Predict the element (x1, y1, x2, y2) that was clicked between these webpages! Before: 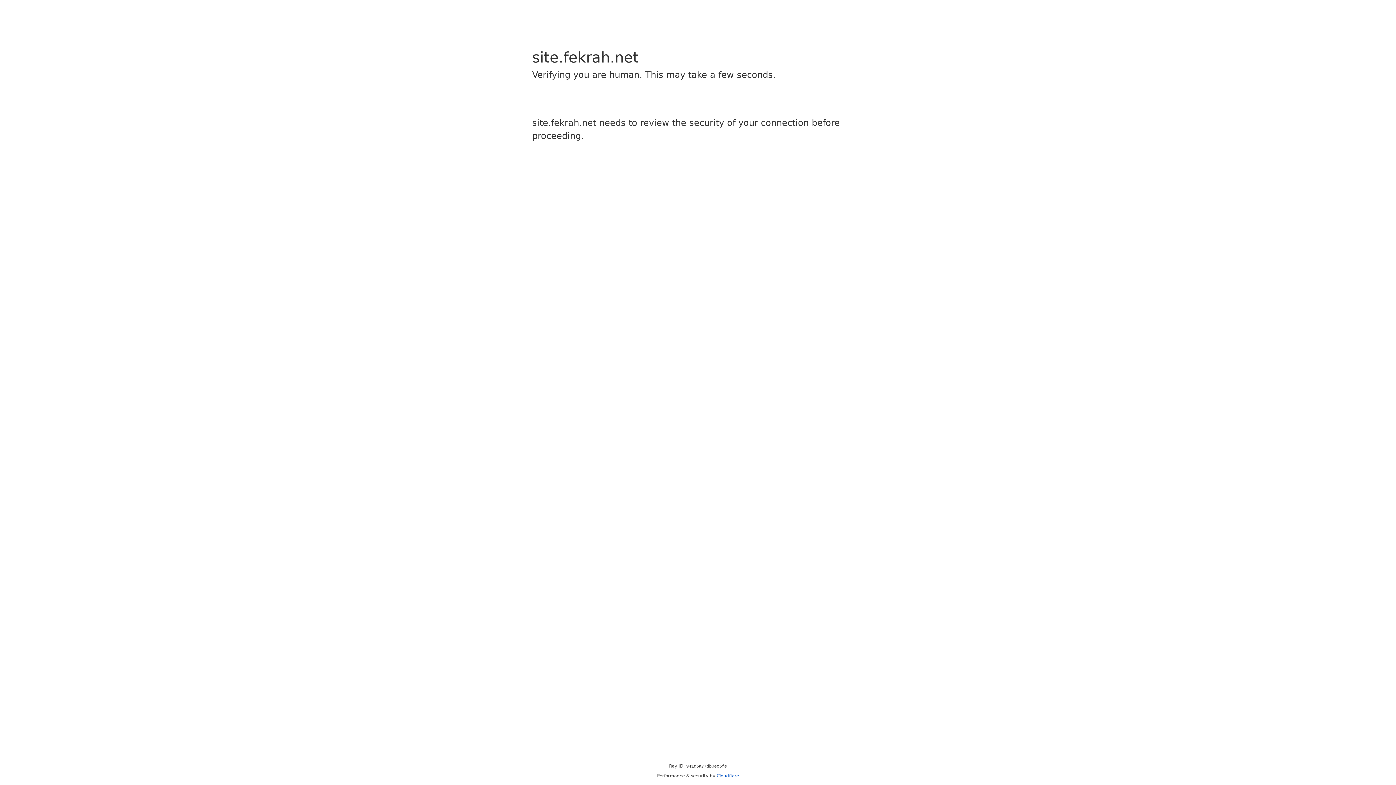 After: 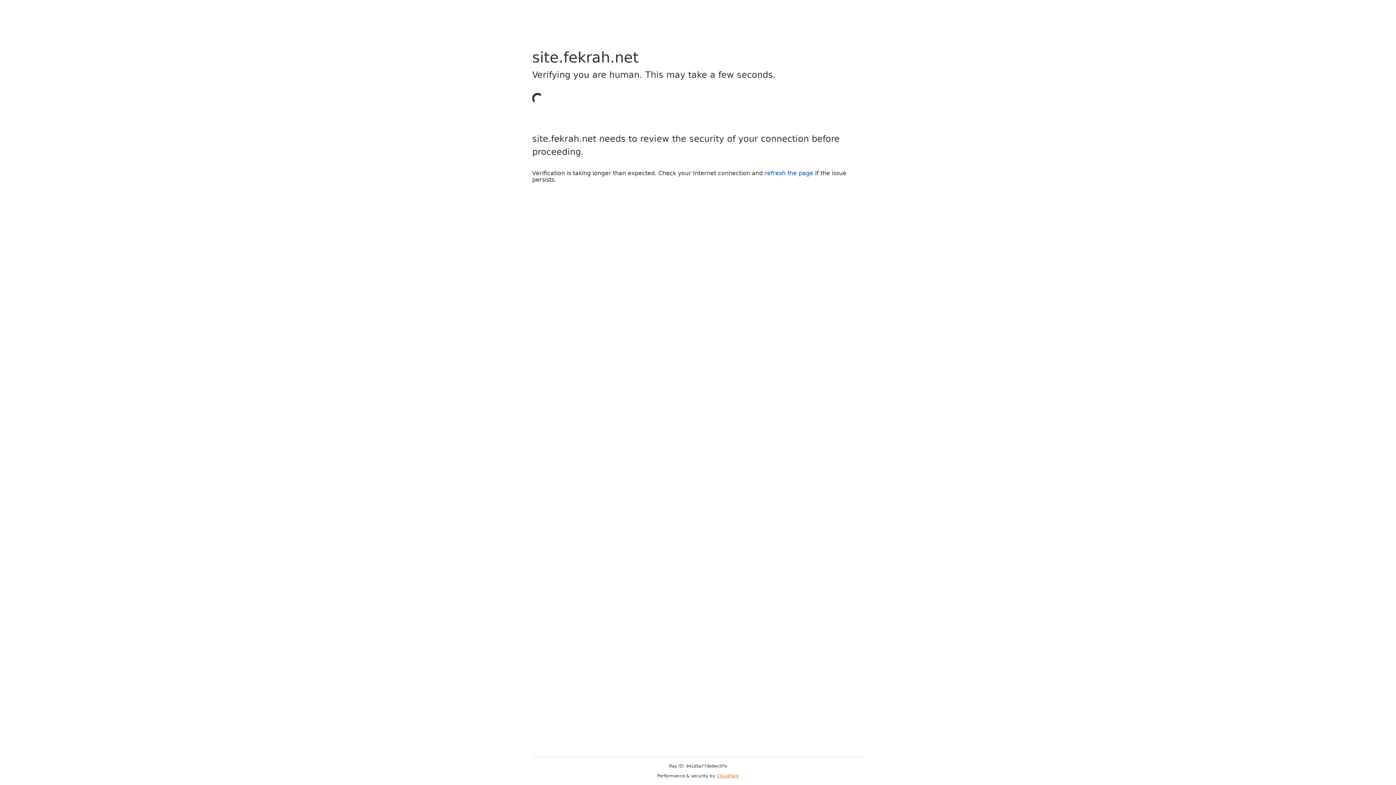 Action: label: Cloudflare bbox: (716, 773, 739, 778)